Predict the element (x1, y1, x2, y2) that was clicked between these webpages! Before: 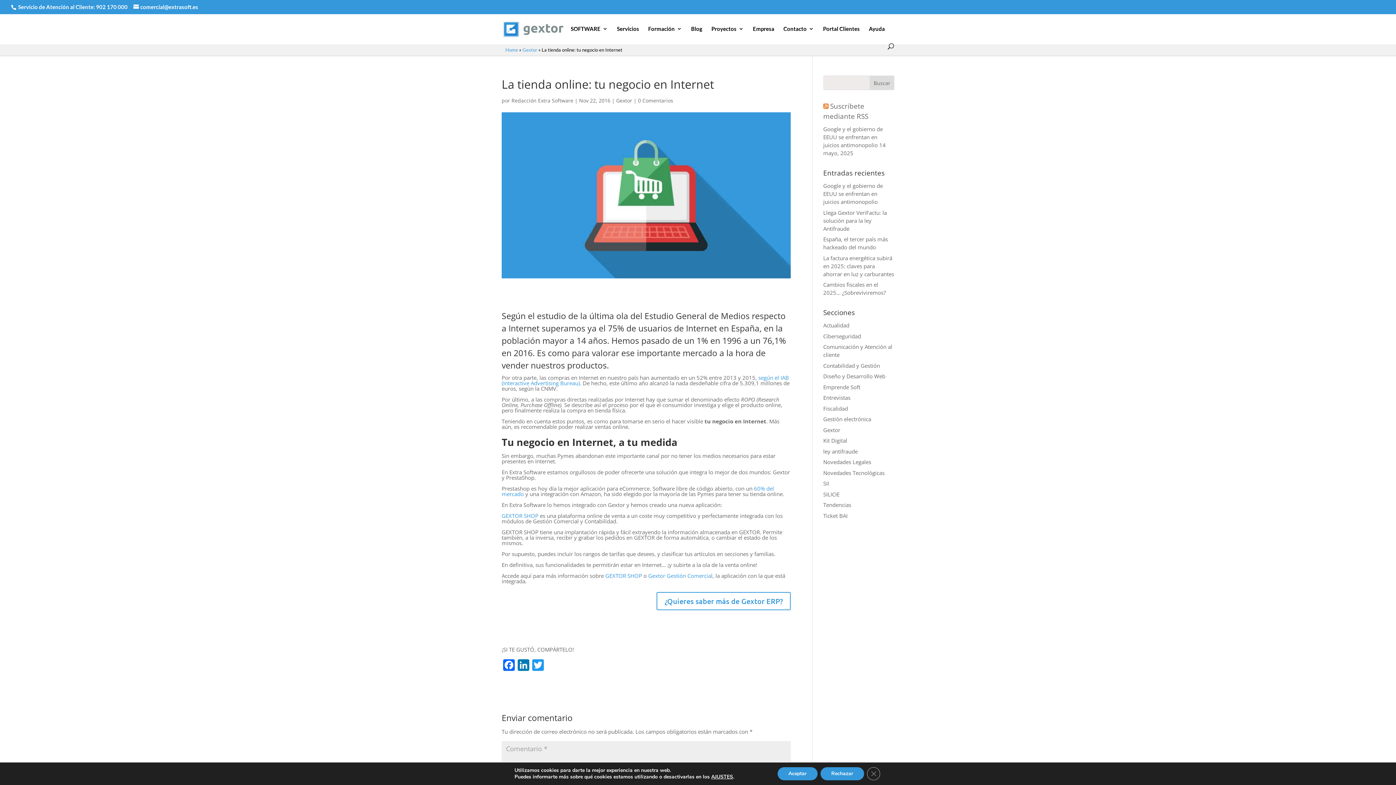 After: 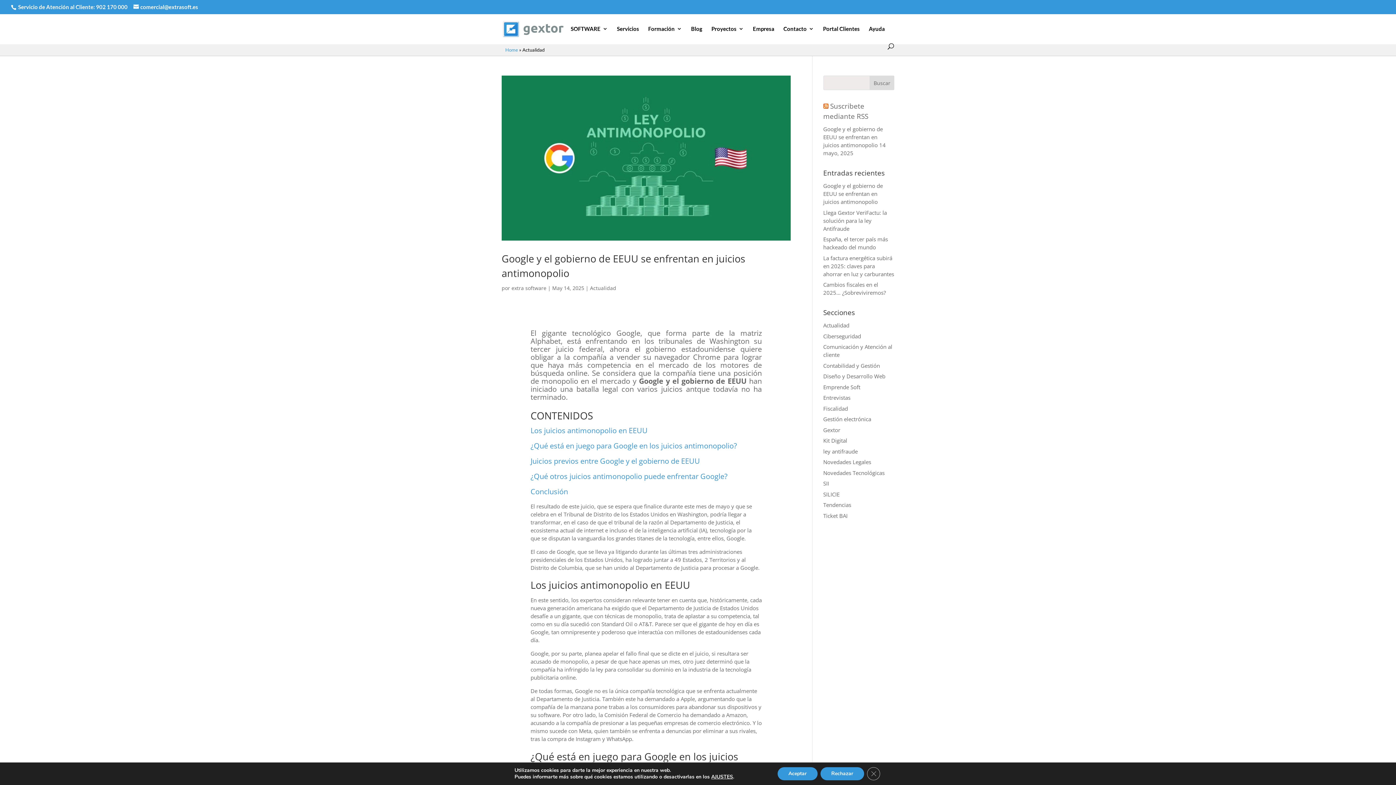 Action: bbox: (823, 321, 849, 329) label: Actualidad